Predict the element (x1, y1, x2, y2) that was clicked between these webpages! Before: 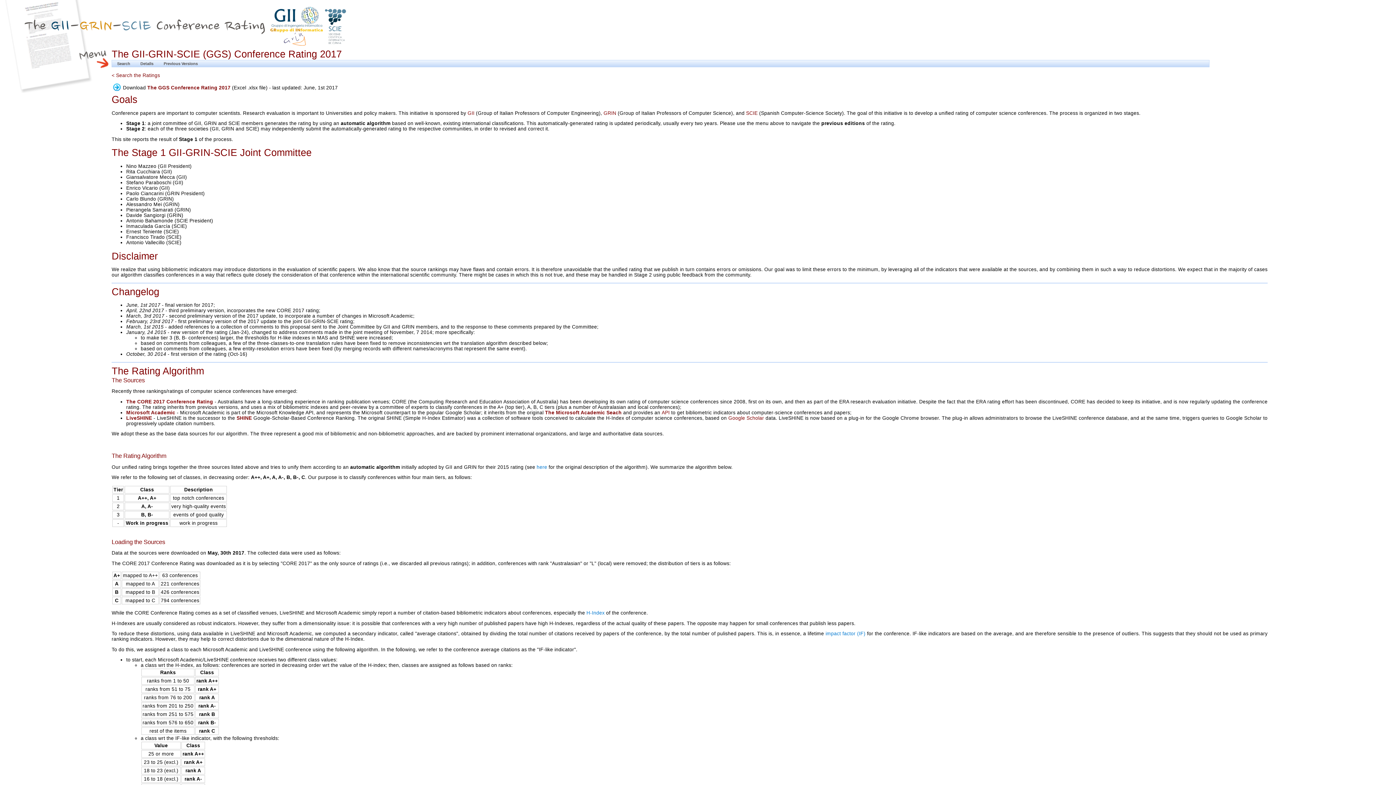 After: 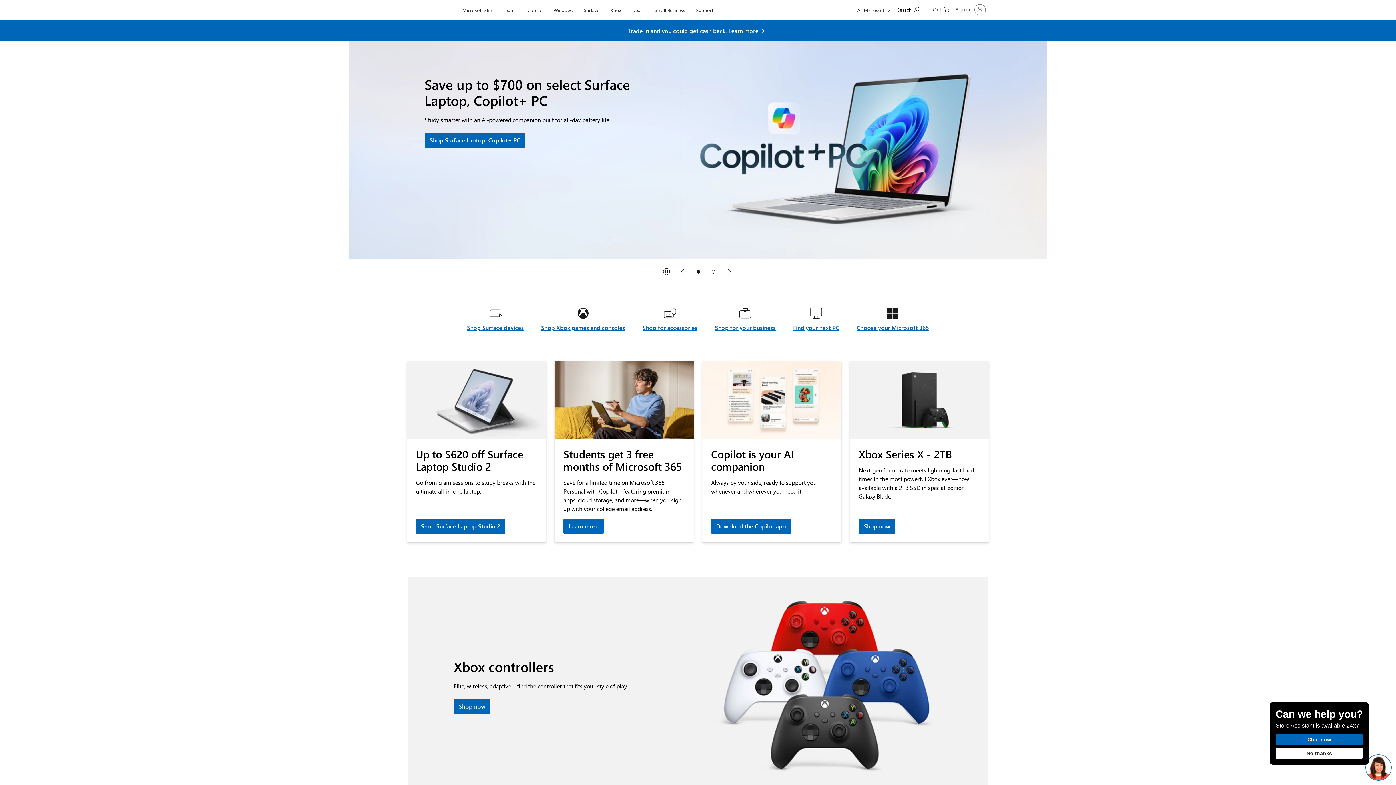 Action: bbox: (126, 410, 175, 415) label: Microsoft Academic